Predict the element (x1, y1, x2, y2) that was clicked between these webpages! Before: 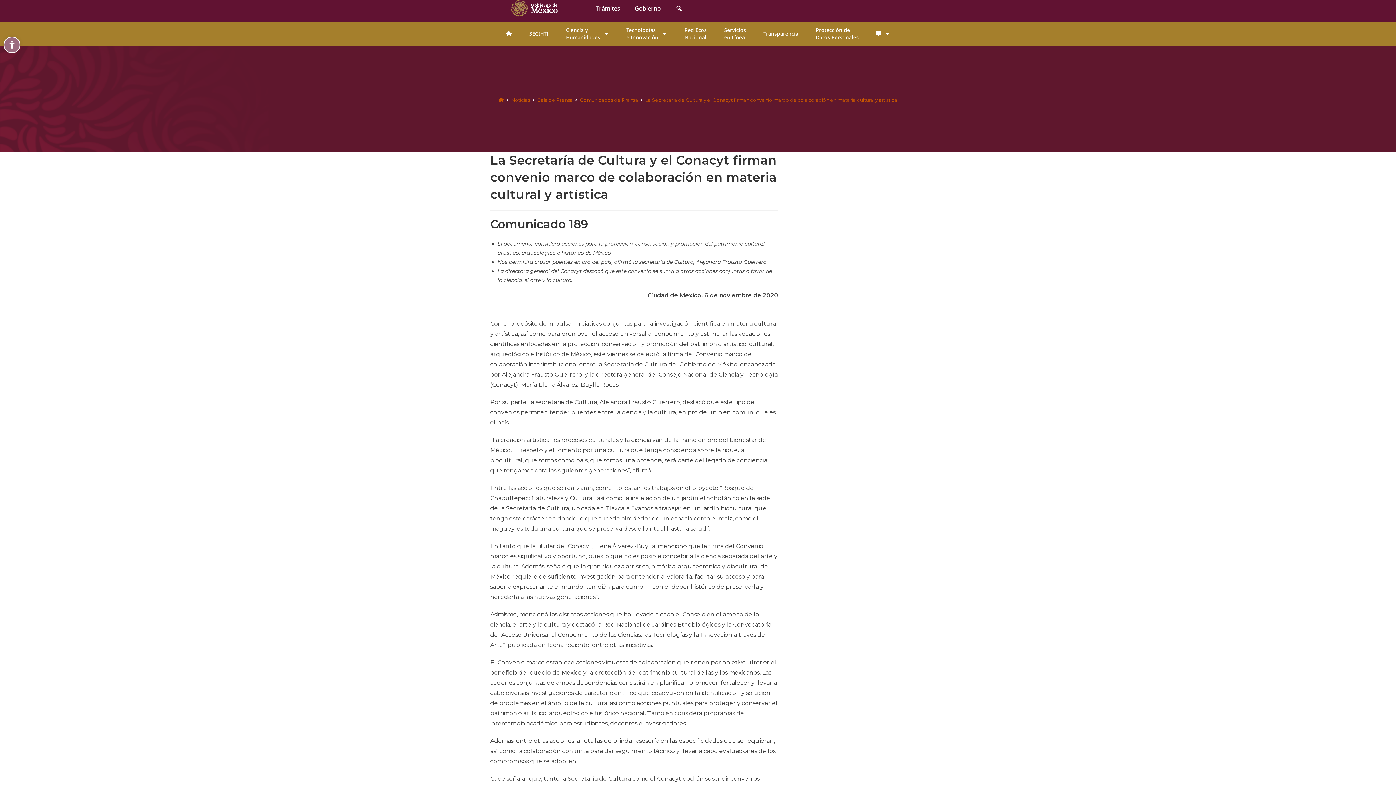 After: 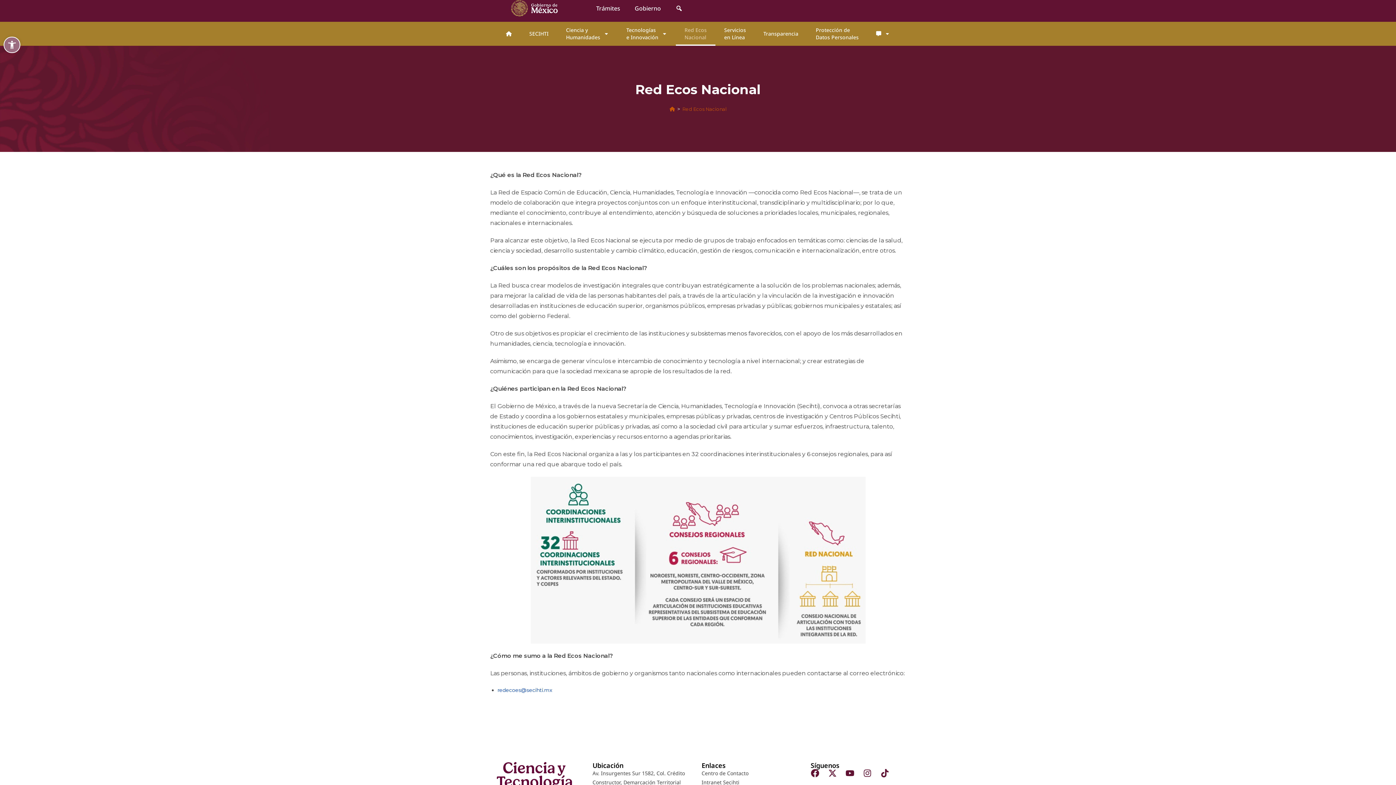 Action: label: Red Ecos
Nacional bbox: (676, 21, 715, 45)